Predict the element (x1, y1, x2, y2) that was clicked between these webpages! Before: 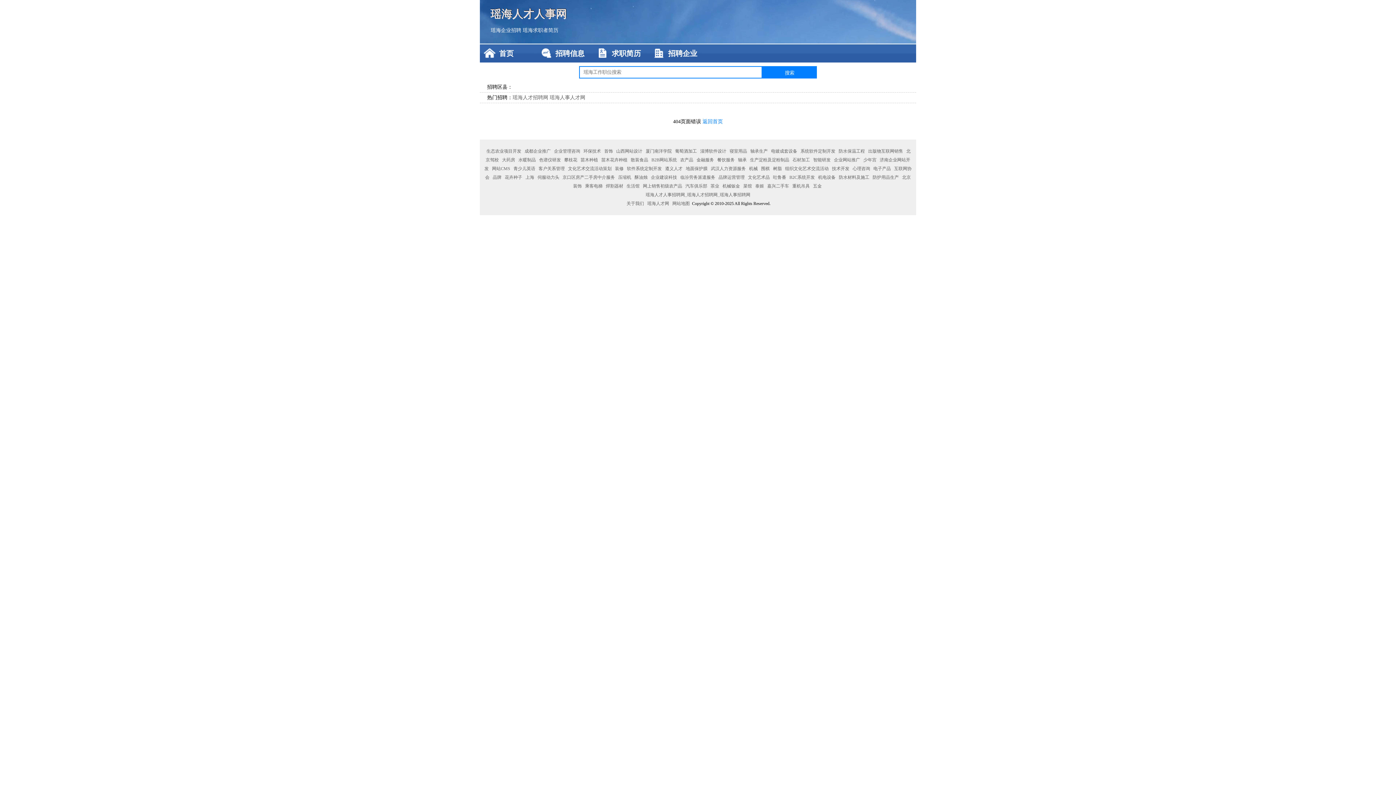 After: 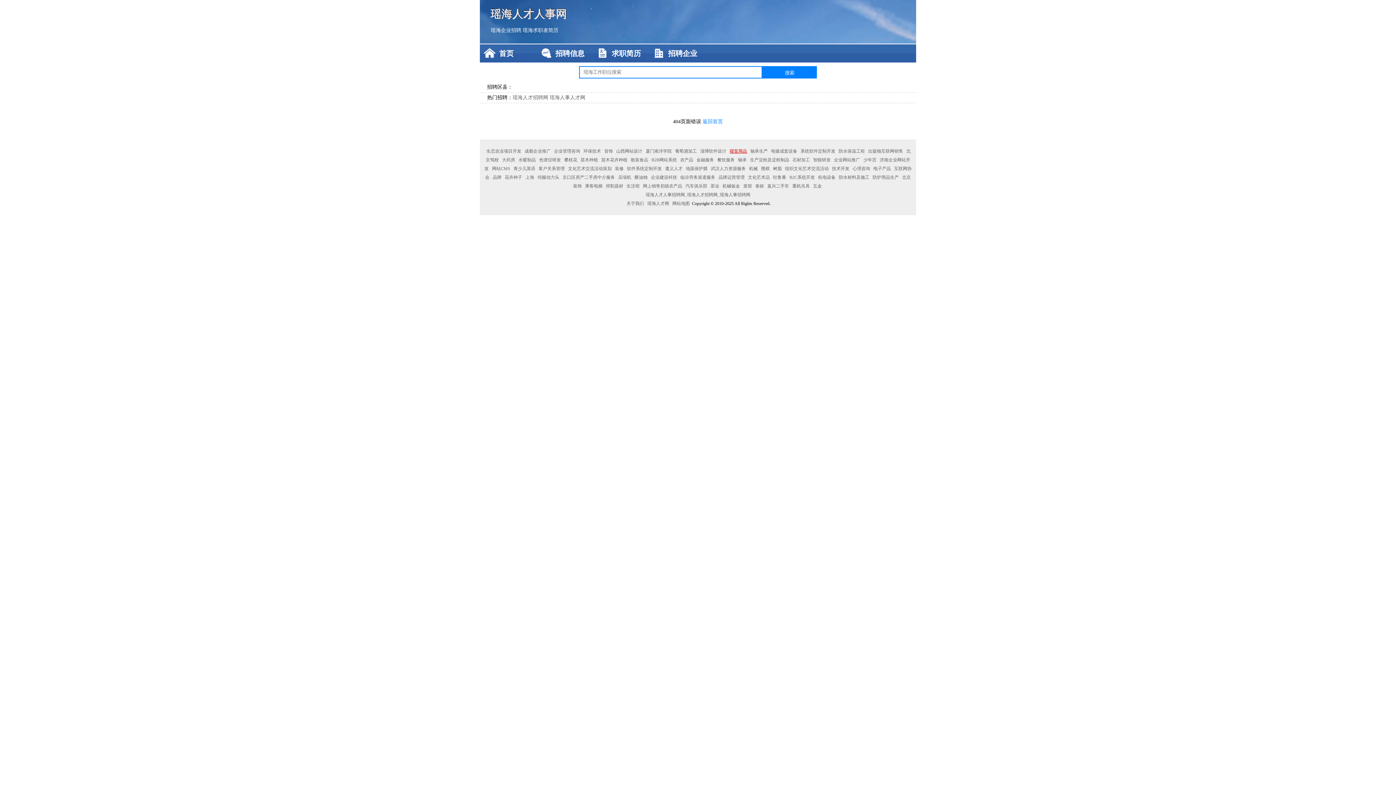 Action: bbox: (728, 148, 748, 153) label: 寝室用品